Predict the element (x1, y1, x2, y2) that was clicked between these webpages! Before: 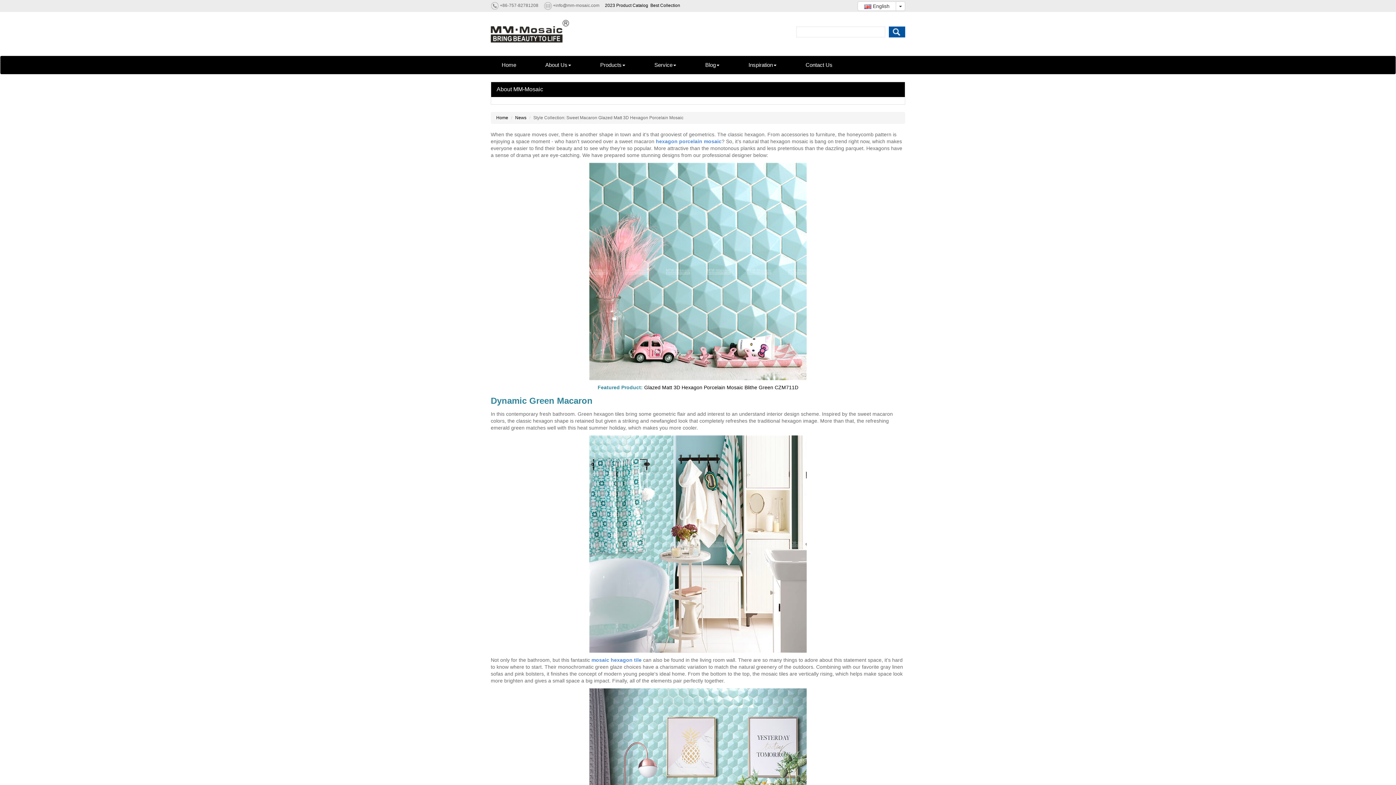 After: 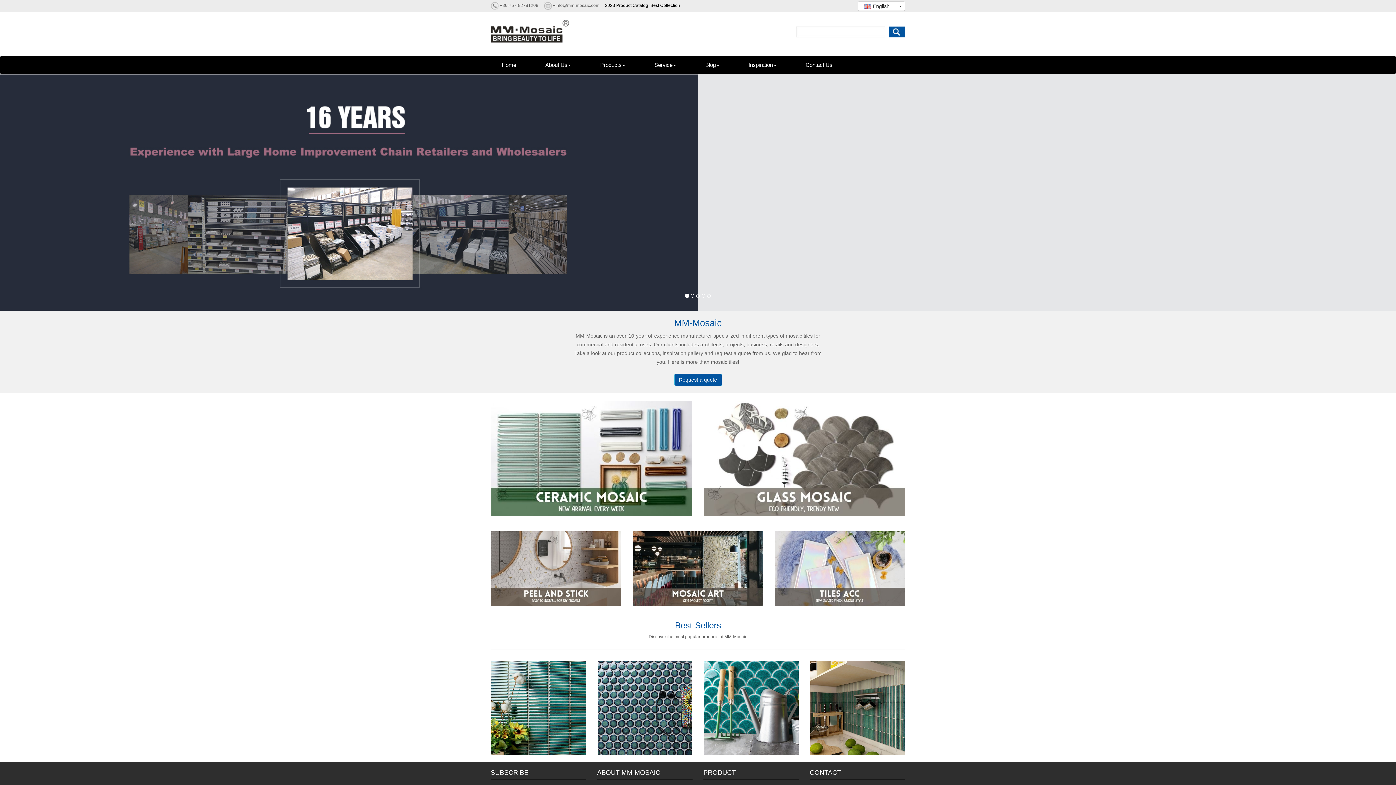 Action: bbox: (490, 25, 569, 30)